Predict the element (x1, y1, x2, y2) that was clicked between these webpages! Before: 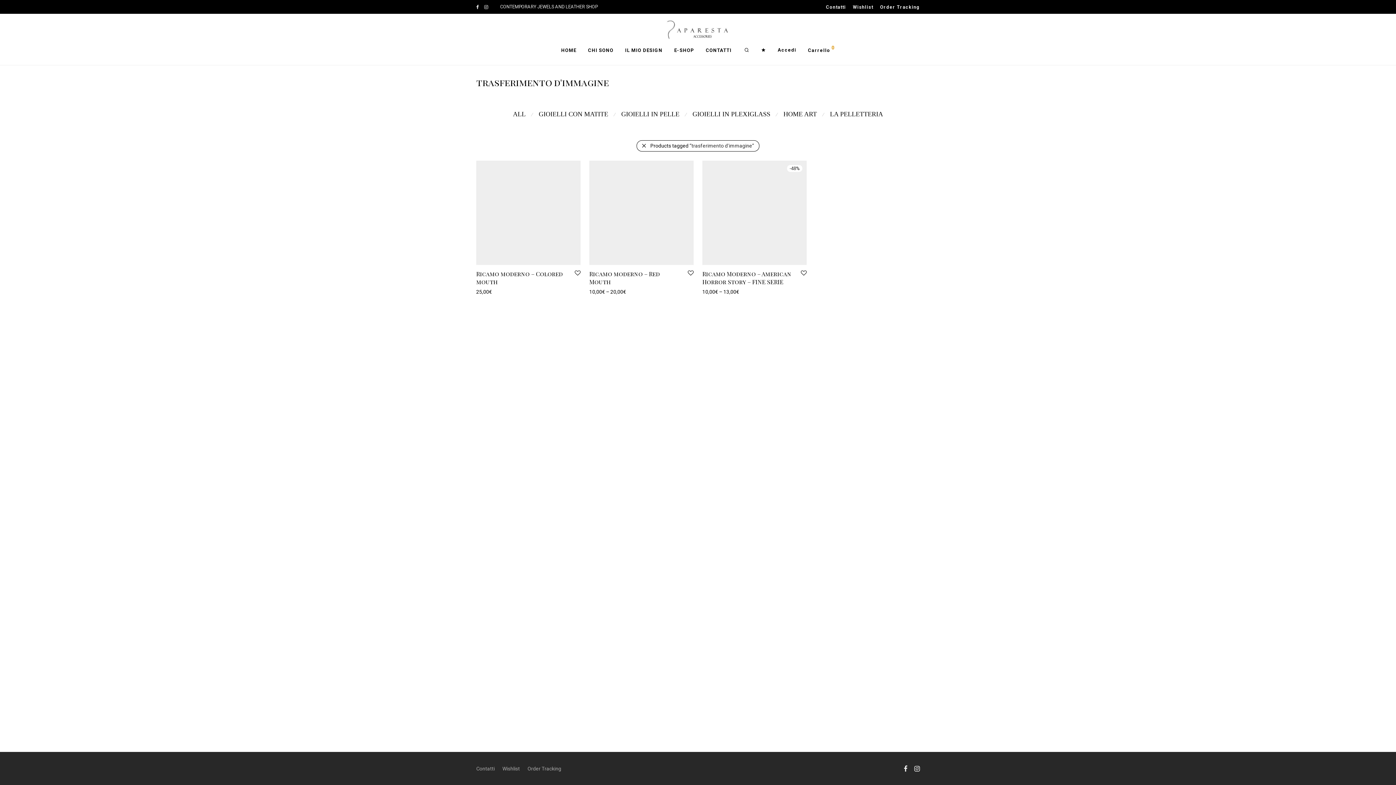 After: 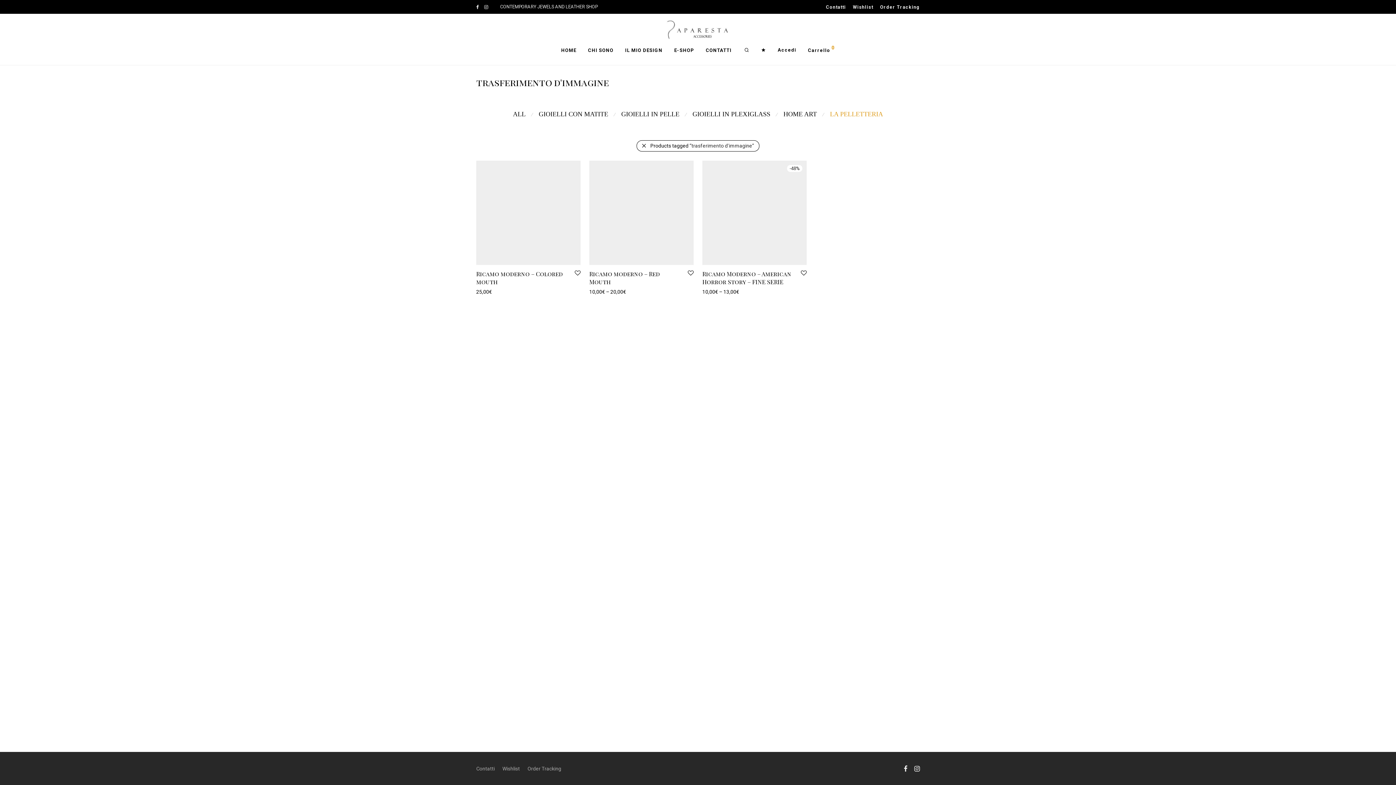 Action: label: LA PELLETTERIA bbox: (830, 110, 883, 117)